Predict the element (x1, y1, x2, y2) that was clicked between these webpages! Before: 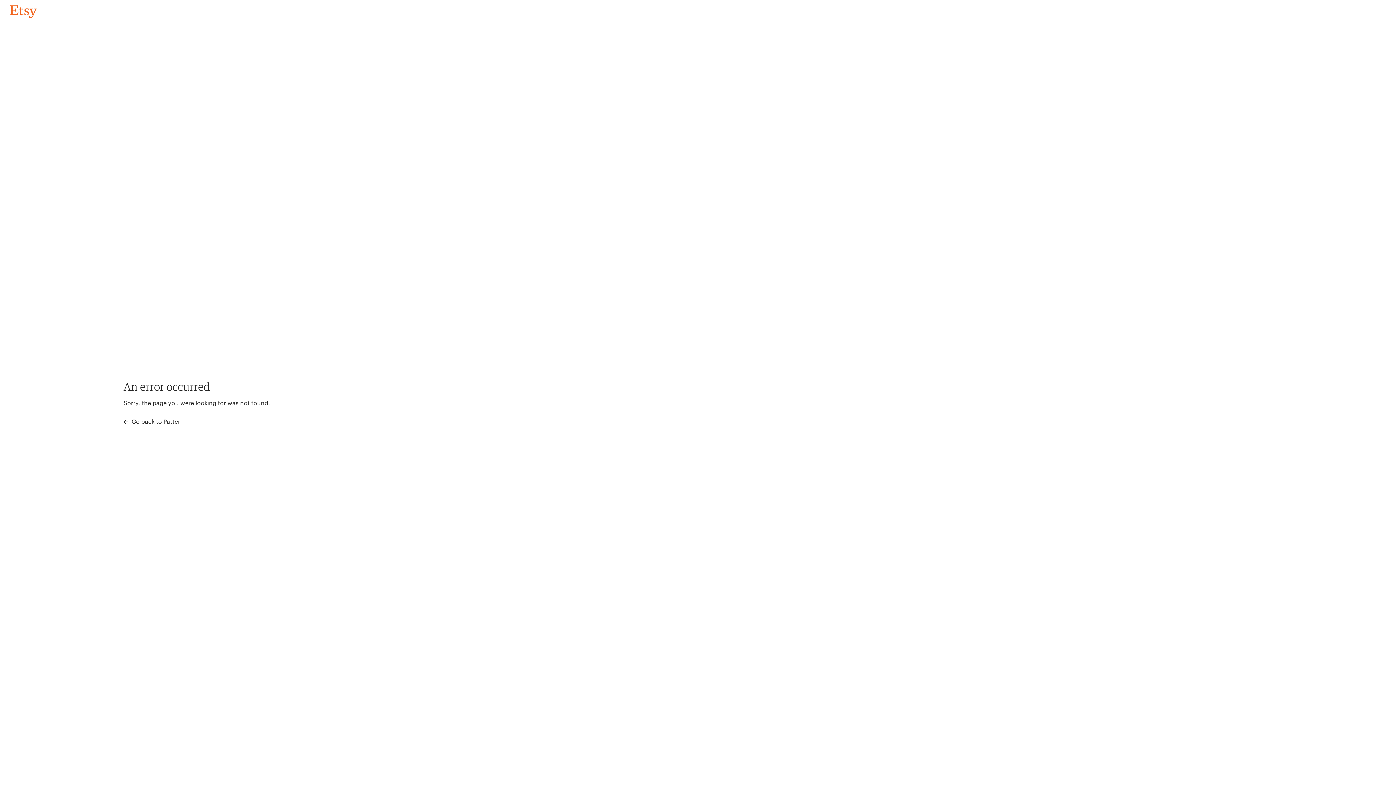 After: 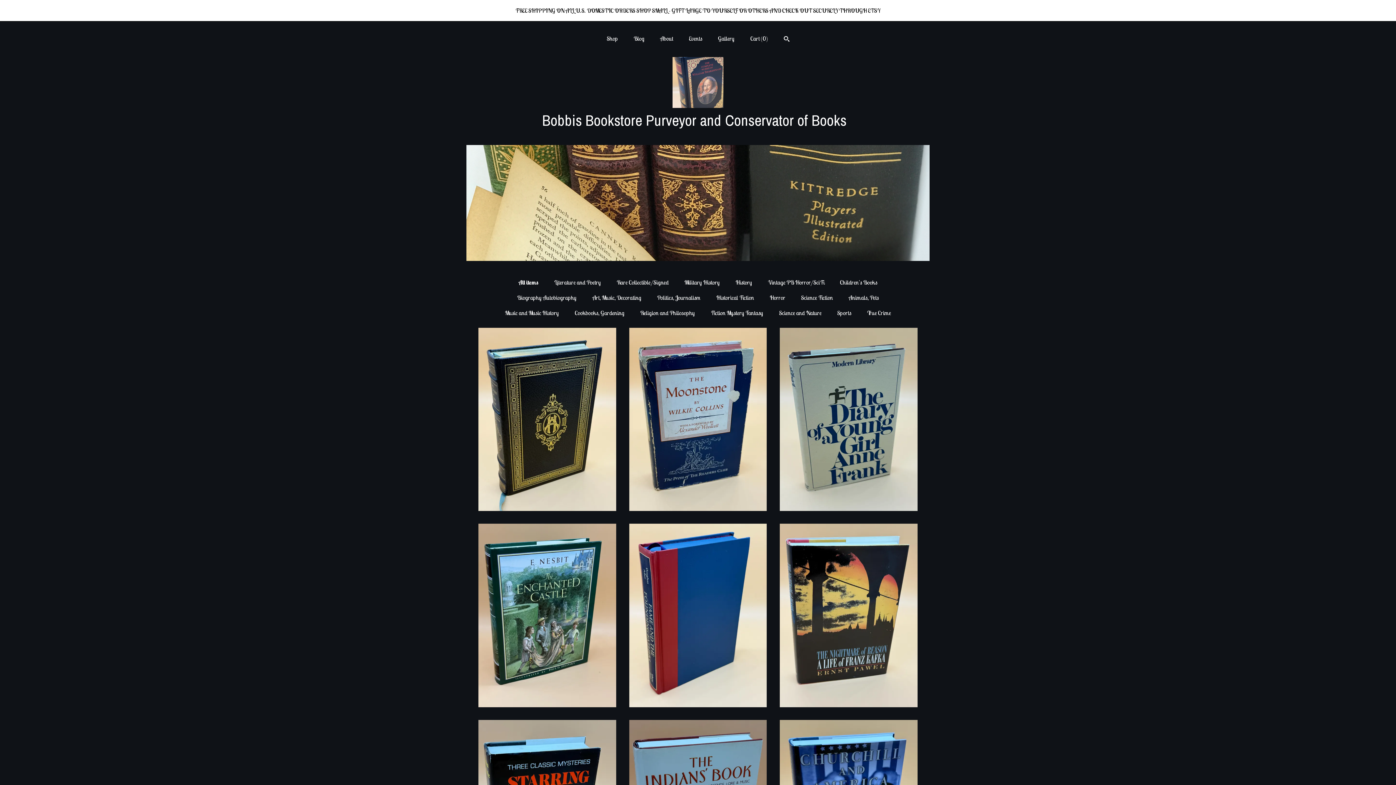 Action: bbox: (4, 3, 42, 18) label: Go back to Pattern